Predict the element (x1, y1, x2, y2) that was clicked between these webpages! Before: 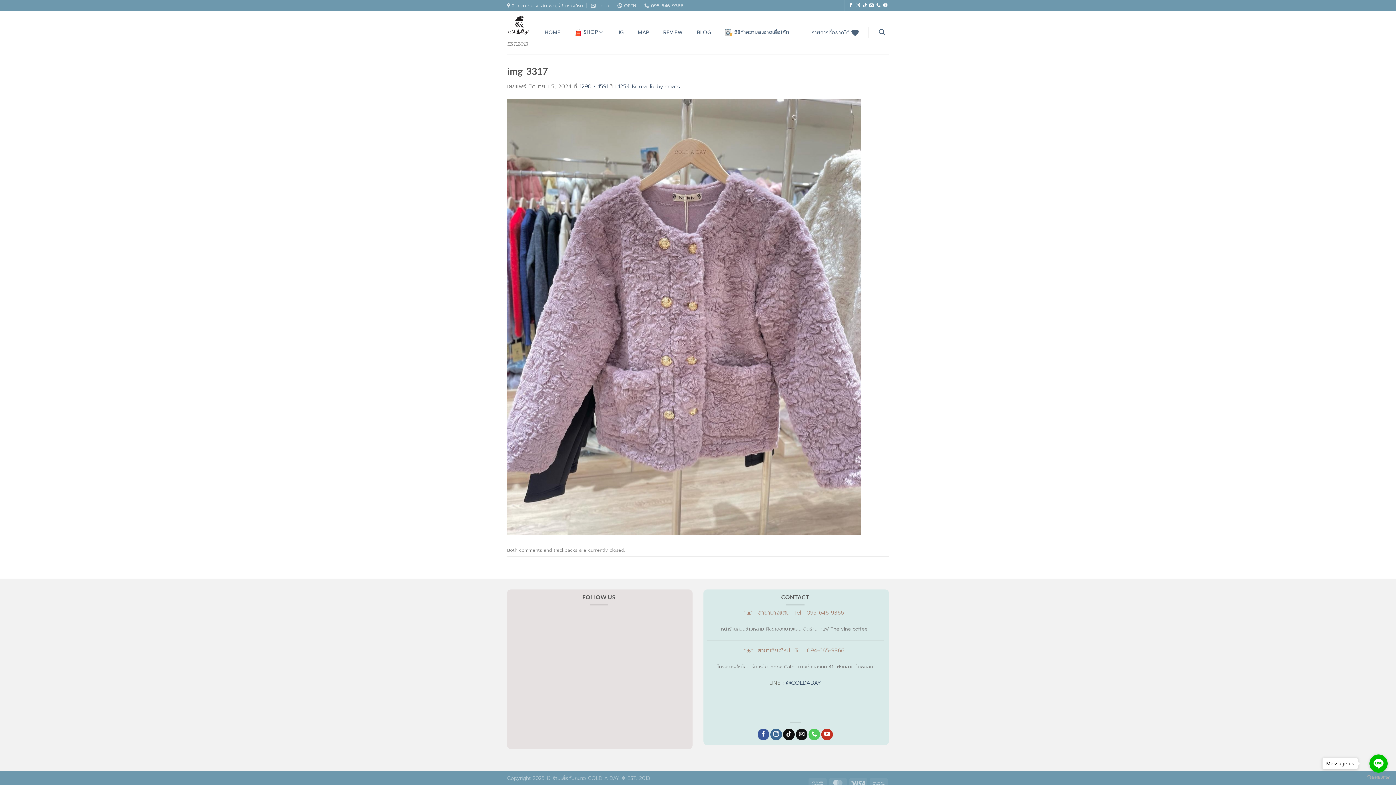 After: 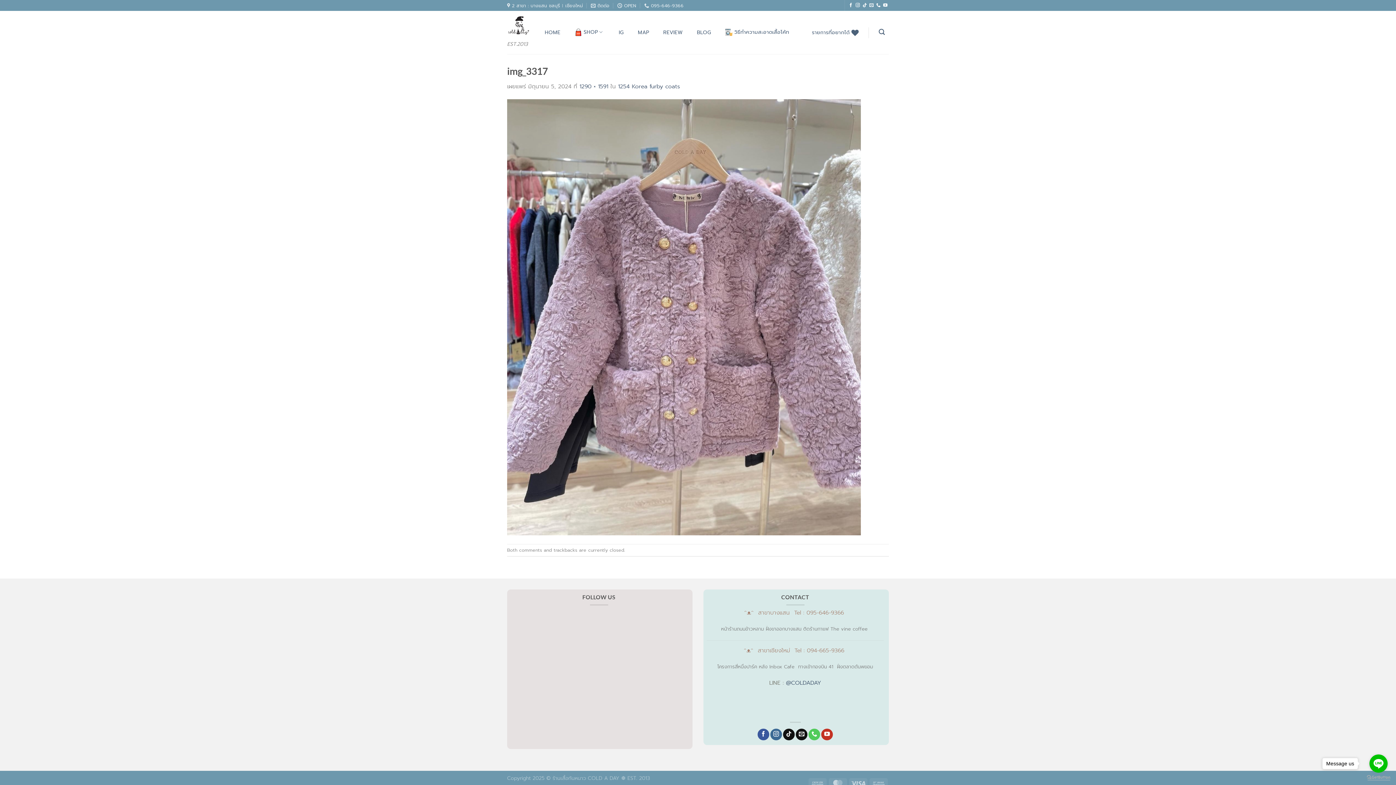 Action: label: Go to GetButton.io website bbox: (1367, 775, 1390, 780)